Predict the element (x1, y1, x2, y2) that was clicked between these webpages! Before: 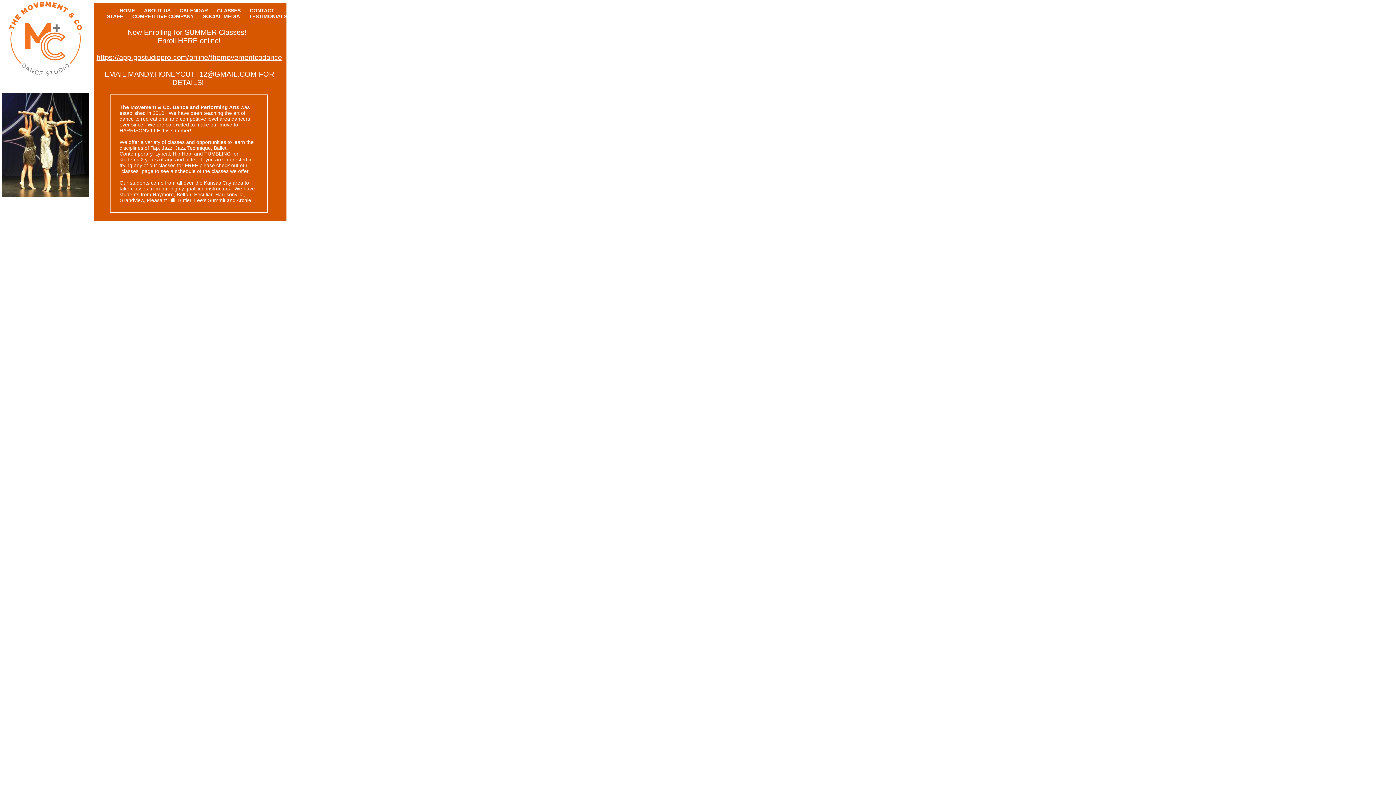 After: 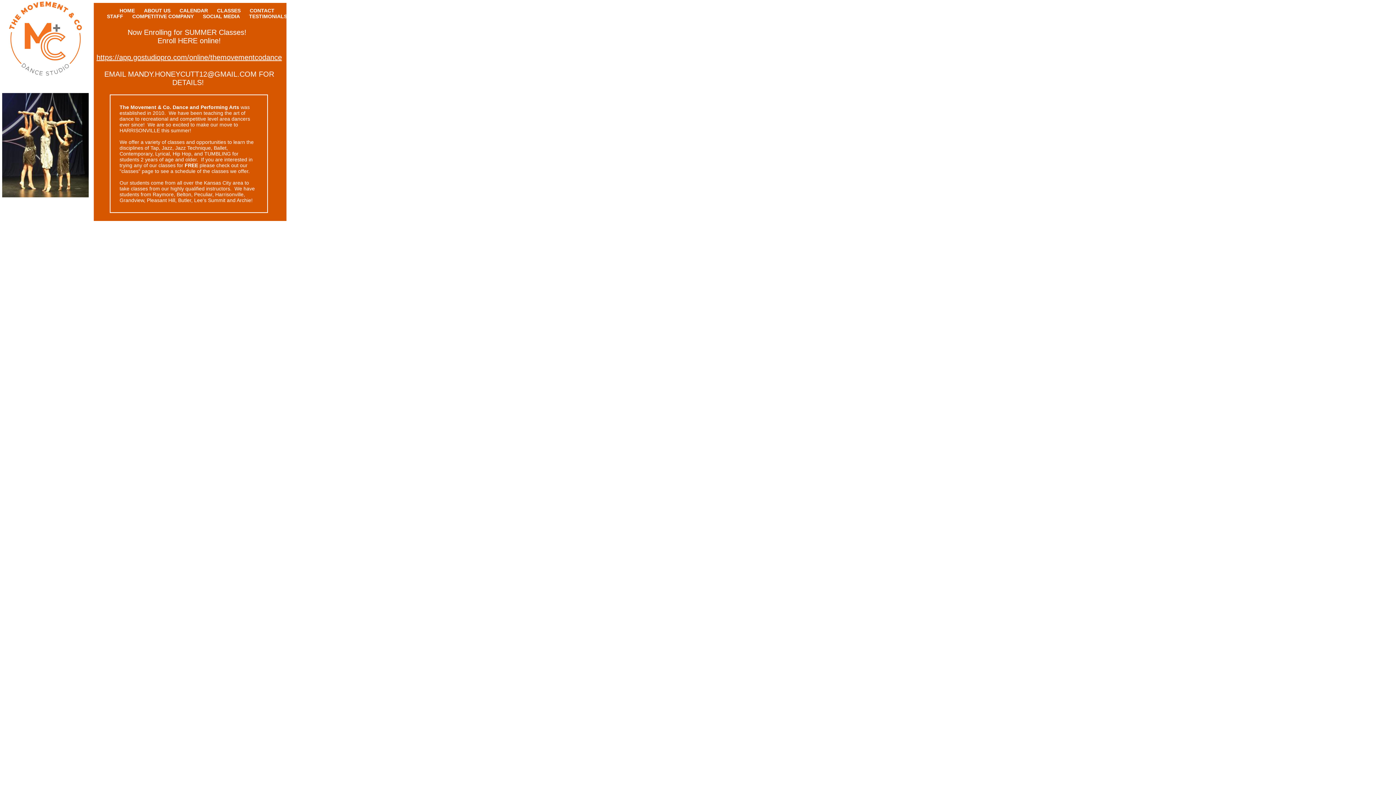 Action: label: https://app.gostudiopro.com/online/themovementcodance bbox: (96, 53, 282, 61)